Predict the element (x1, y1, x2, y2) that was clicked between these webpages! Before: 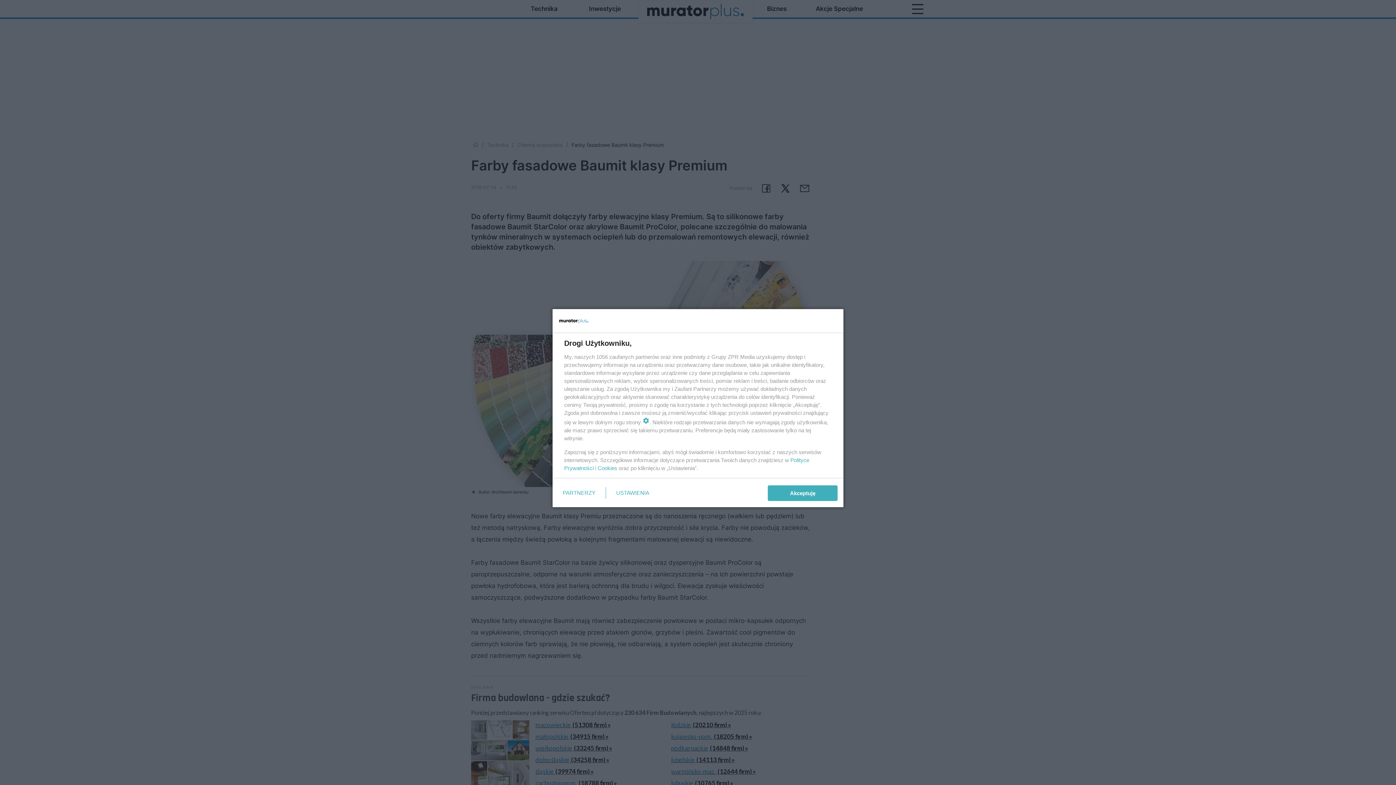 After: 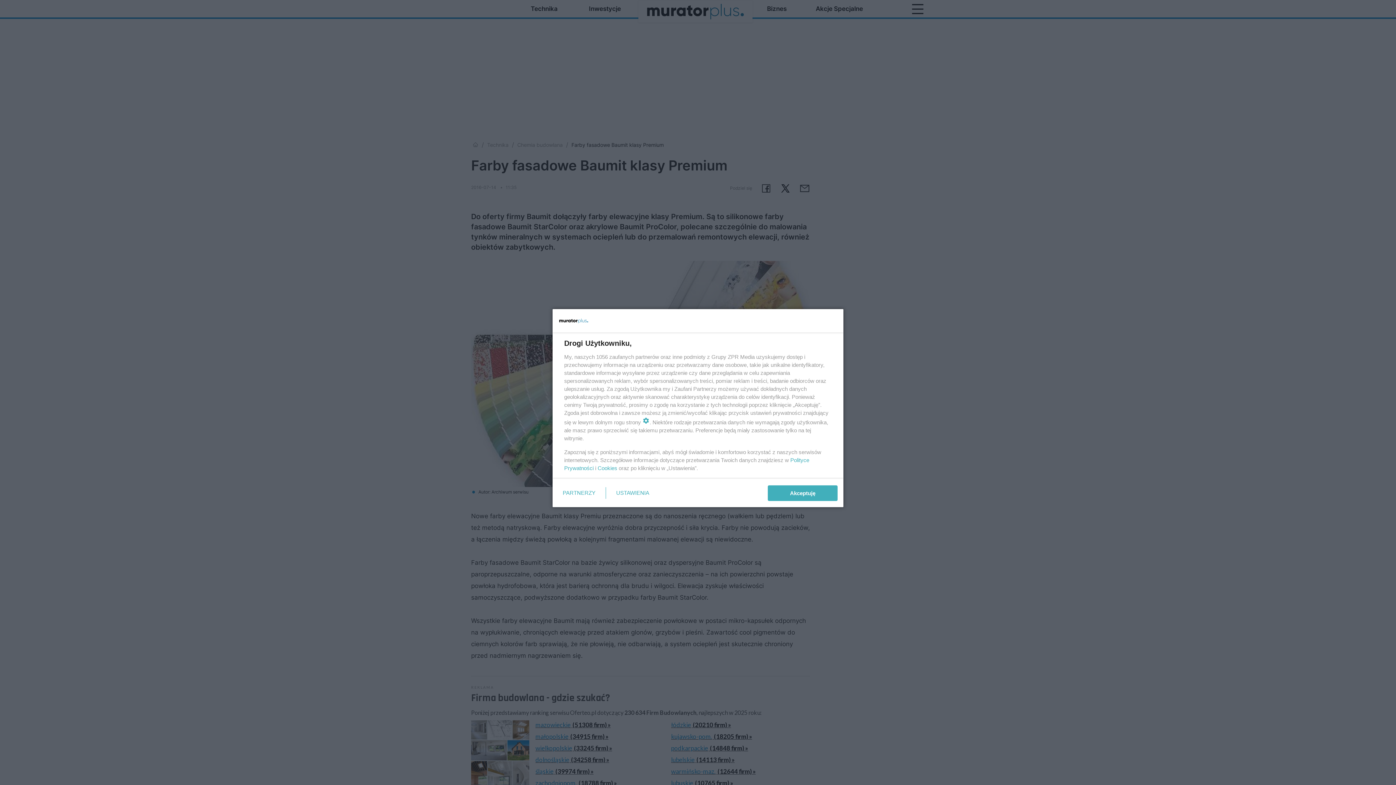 Action: bbox: (597, 465, 617, 471) label: Cookies